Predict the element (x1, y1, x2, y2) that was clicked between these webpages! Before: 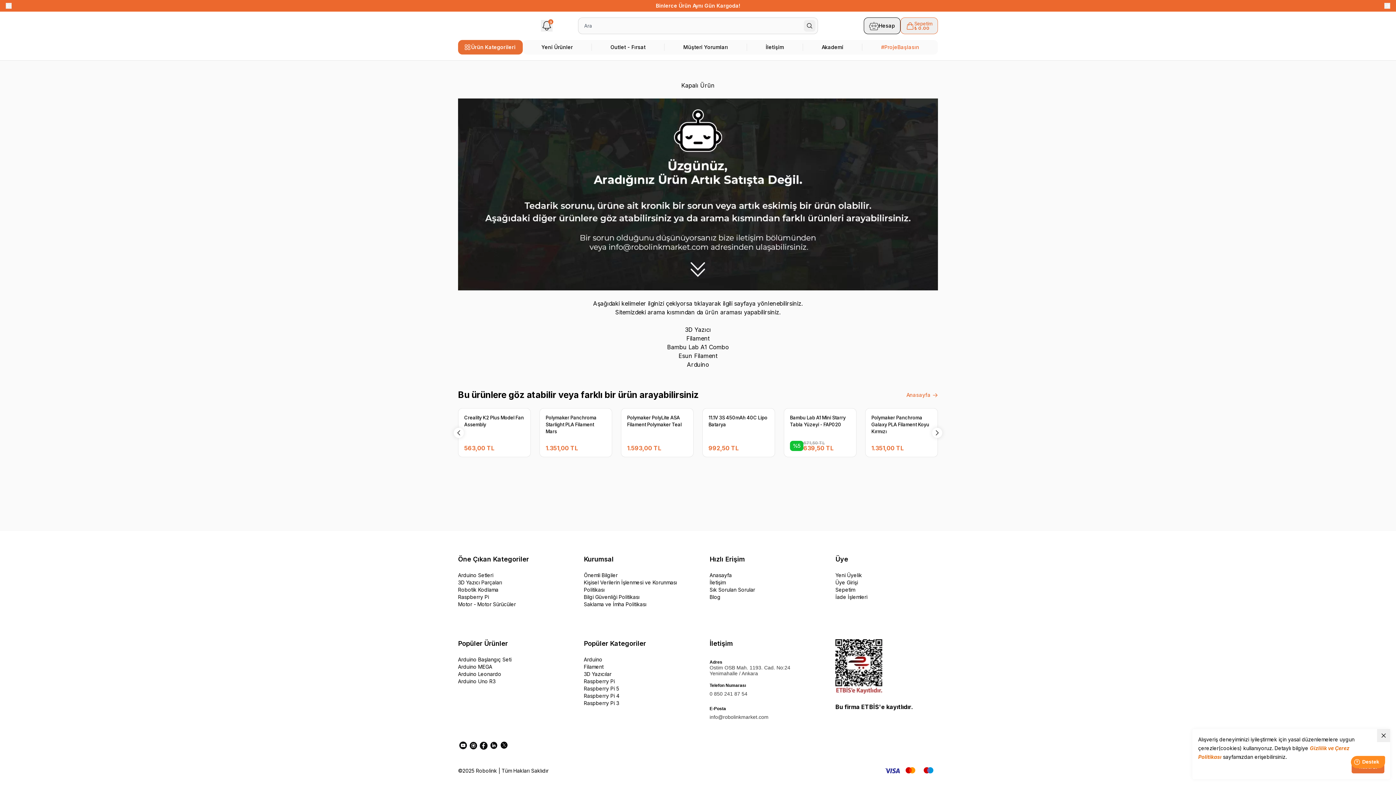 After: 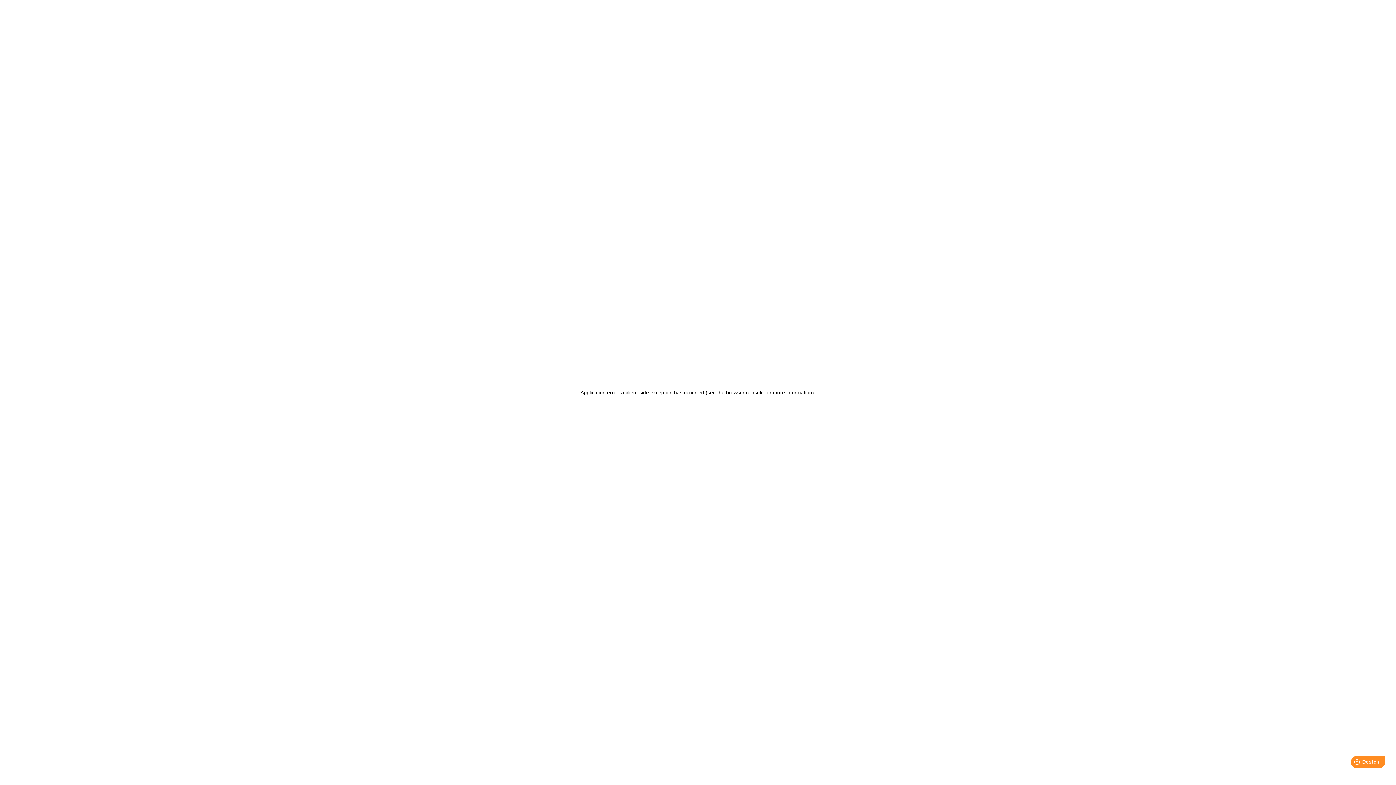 Action: label: Yeni Ürünler bbox: (532, 40, 581, 54)